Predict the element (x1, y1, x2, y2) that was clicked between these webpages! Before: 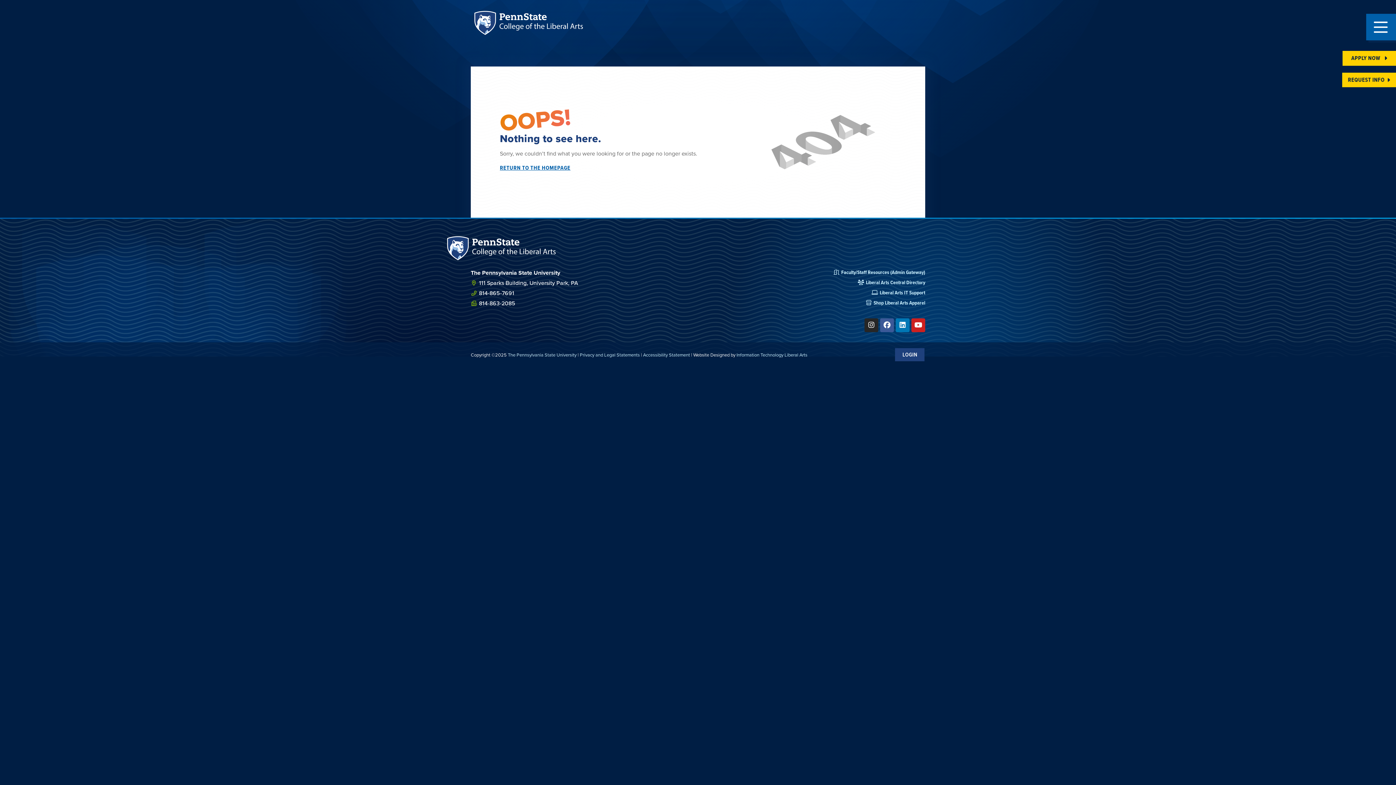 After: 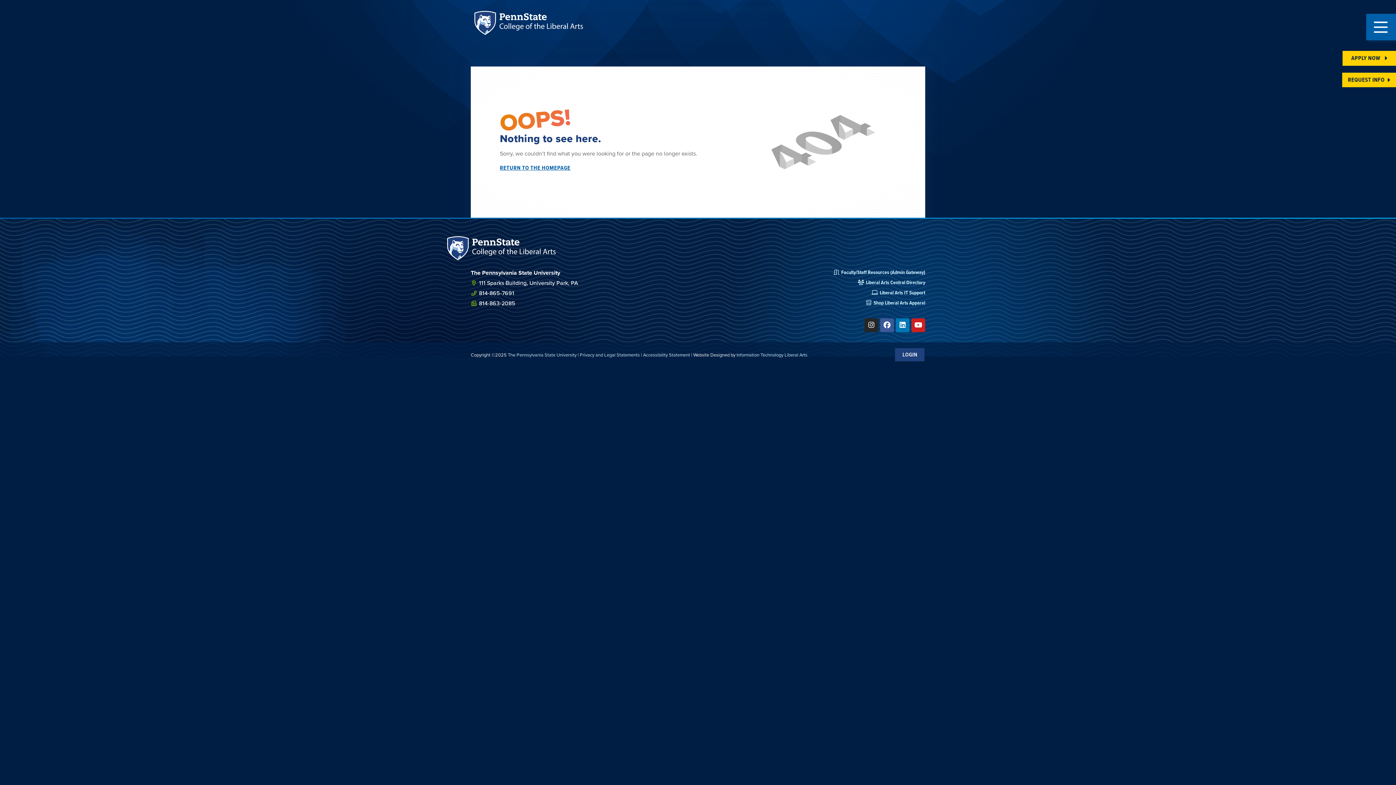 Action: bbox: (470, 299, 515, 307) label: 814-863-2085